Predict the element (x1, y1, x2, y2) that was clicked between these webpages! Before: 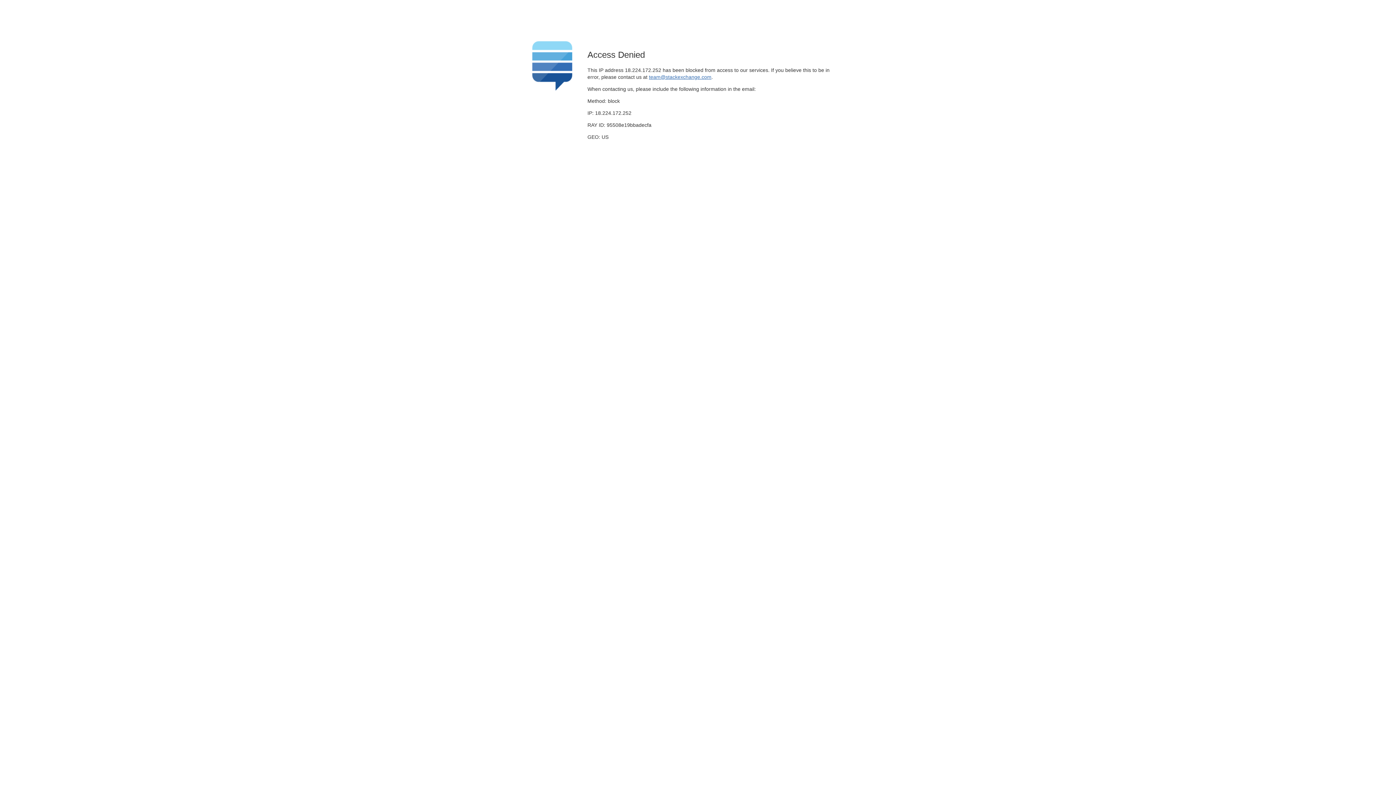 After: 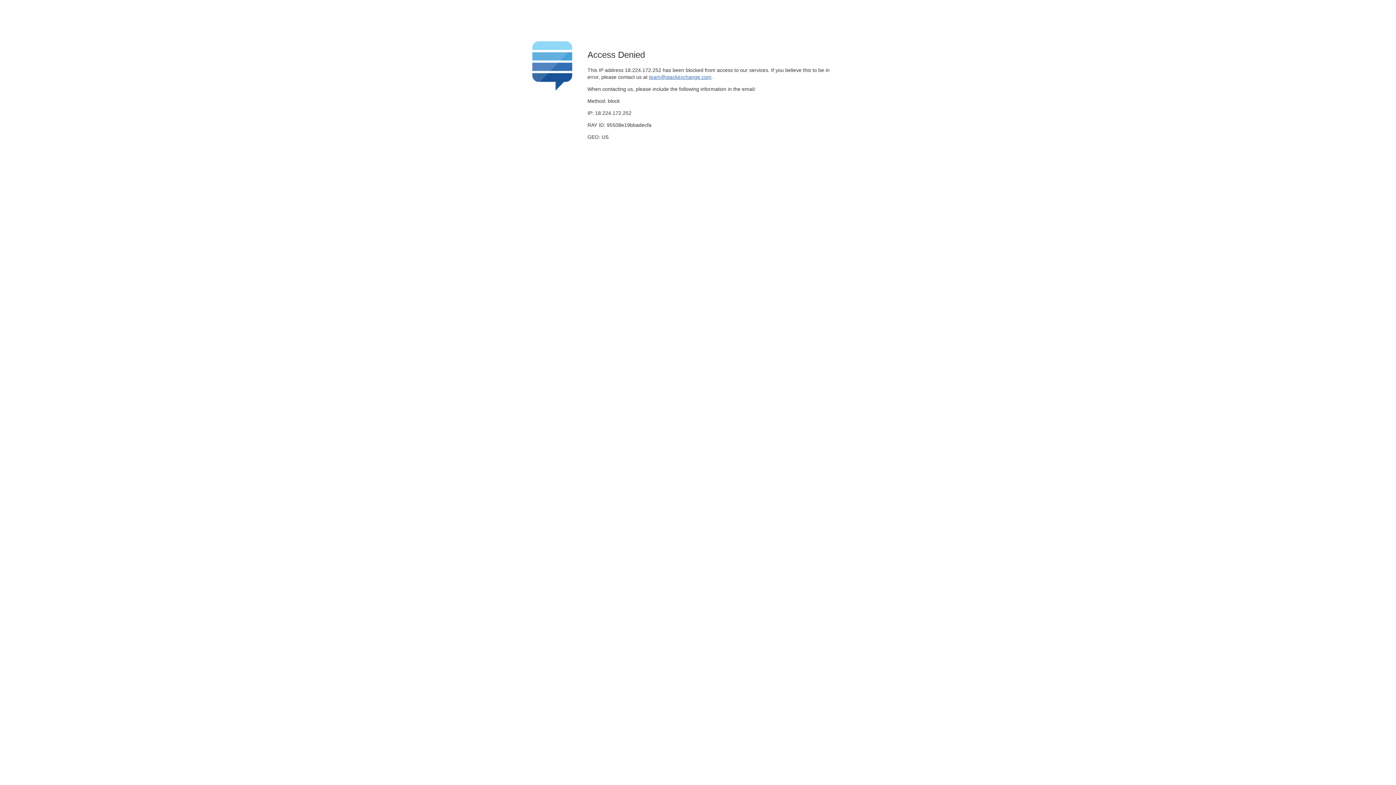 Action: label: team@stackexchange.com bbox: (649, 74, 711, 79)